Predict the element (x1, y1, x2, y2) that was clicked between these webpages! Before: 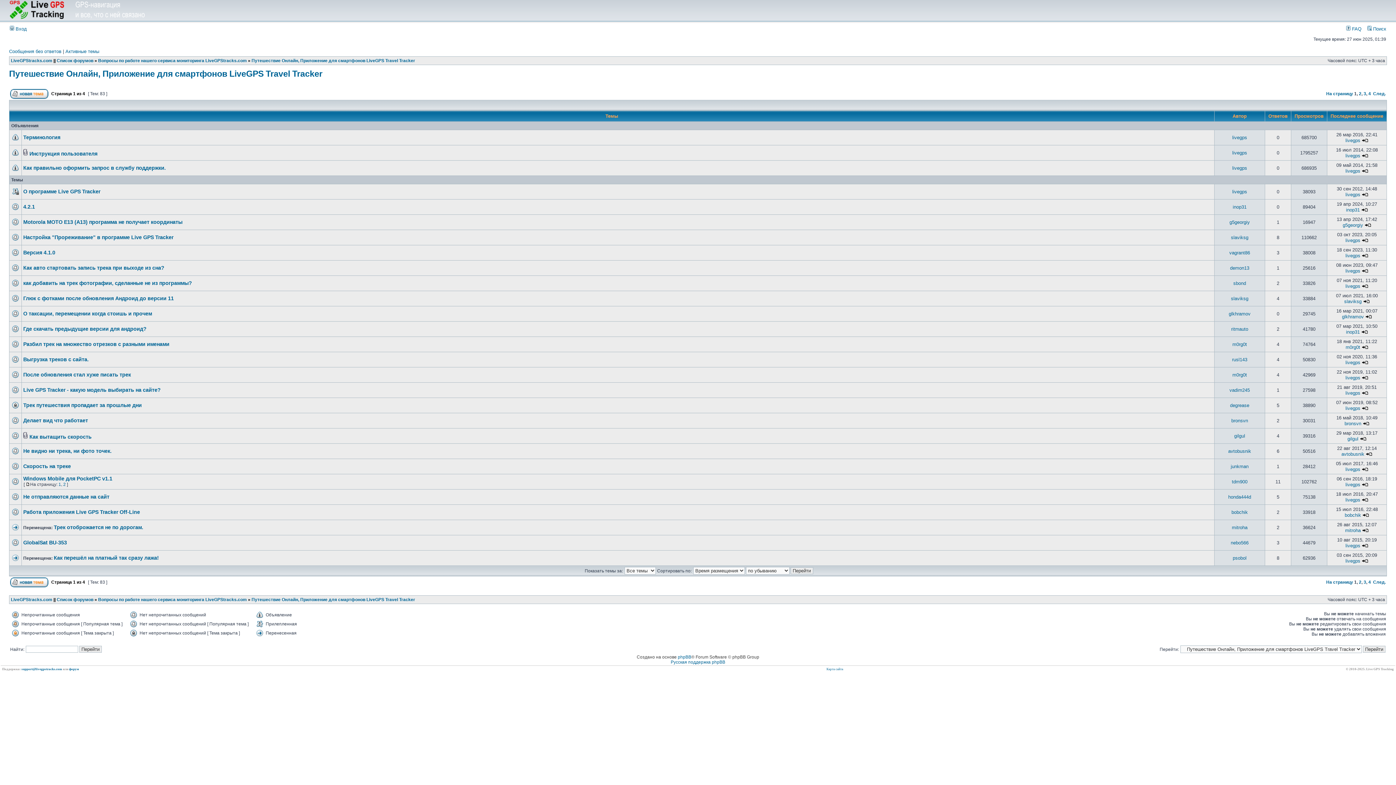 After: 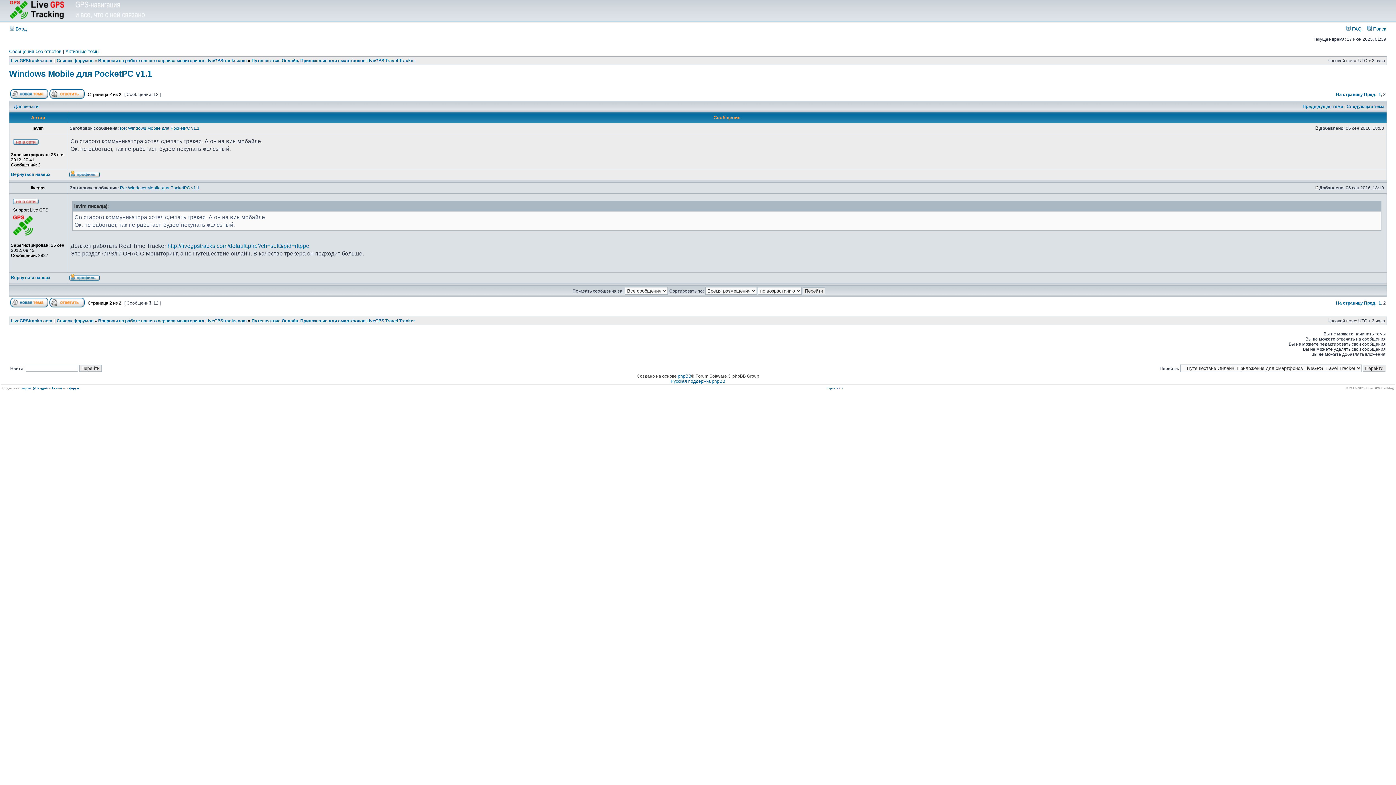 Action: bbox: (63, 482, 65, 487) label: 2